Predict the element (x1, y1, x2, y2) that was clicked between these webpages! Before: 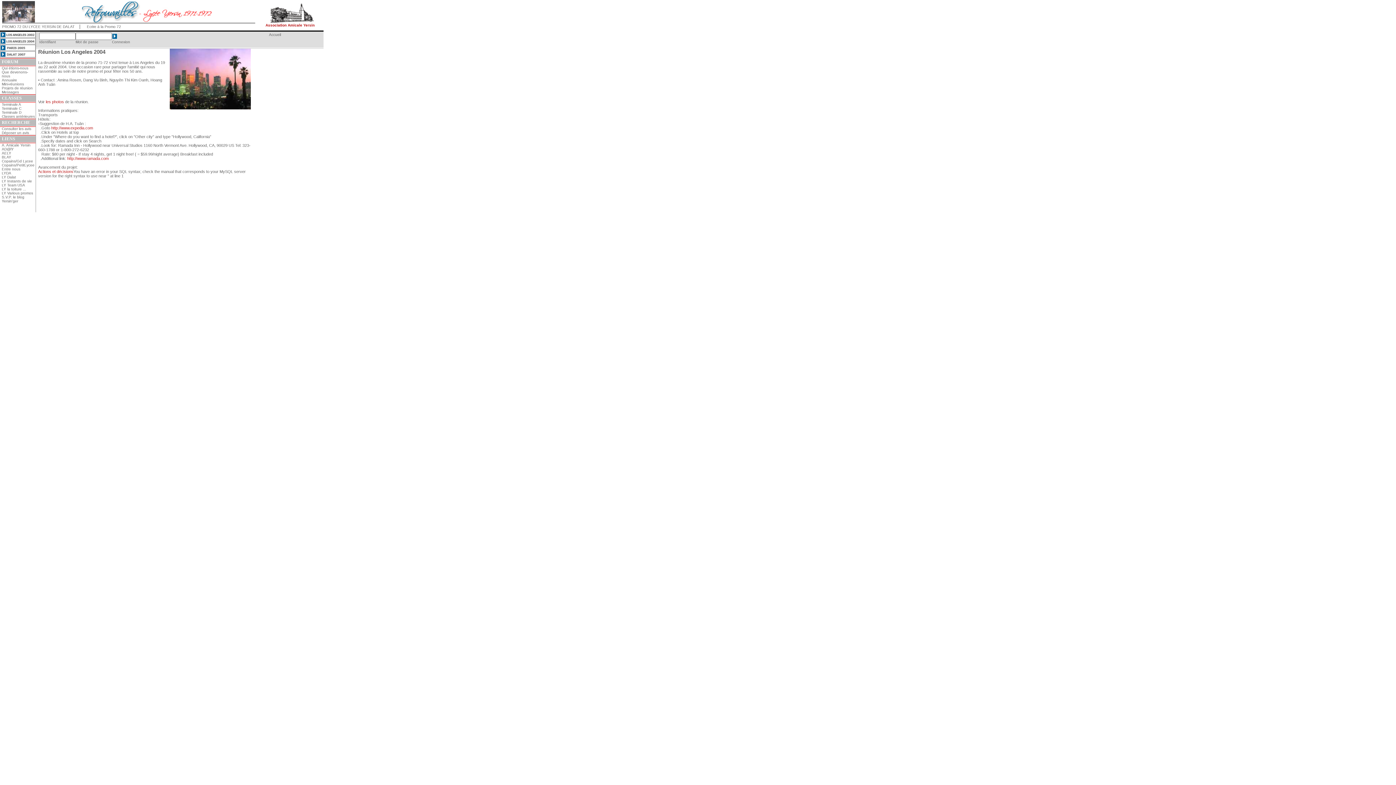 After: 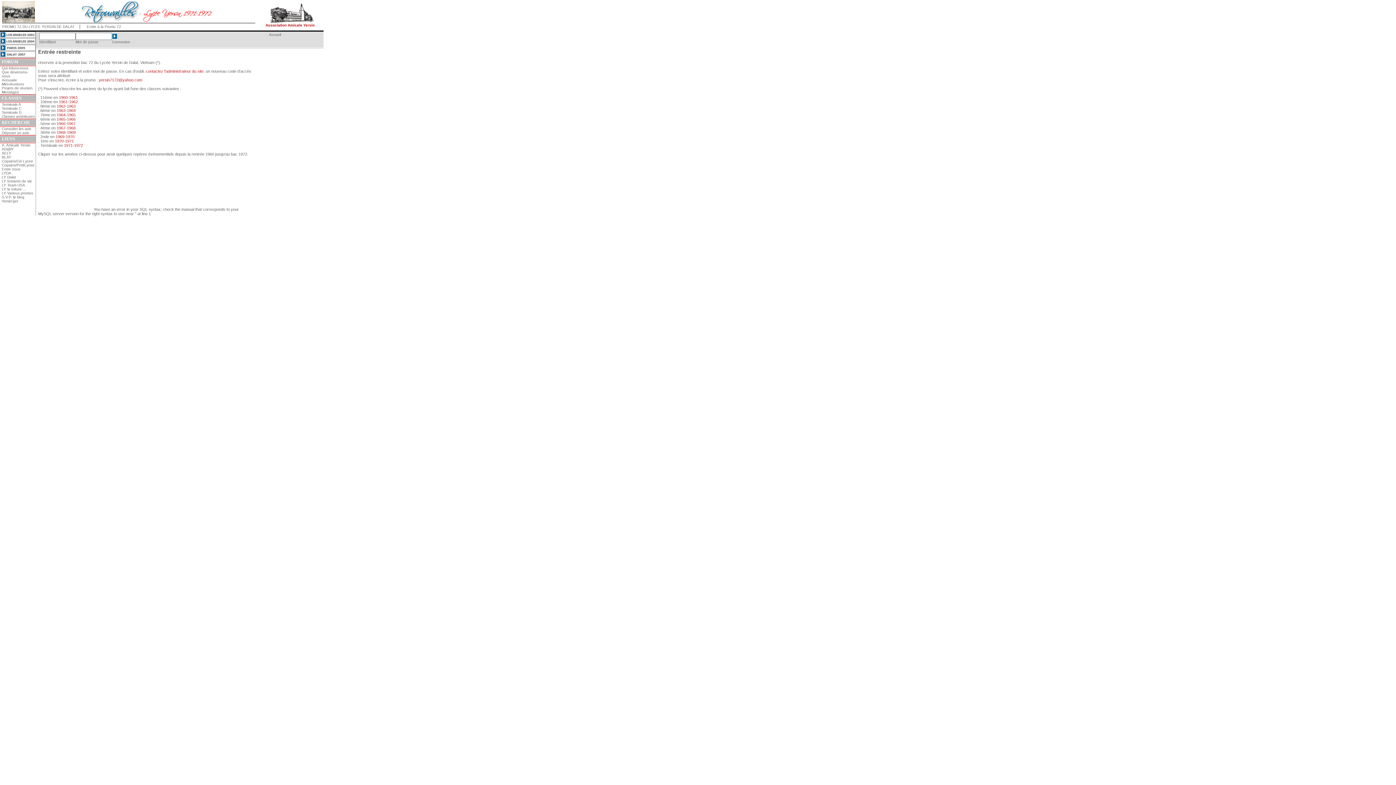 Action: label: Projets de réunion bbox: (1, 86, 32, 90)